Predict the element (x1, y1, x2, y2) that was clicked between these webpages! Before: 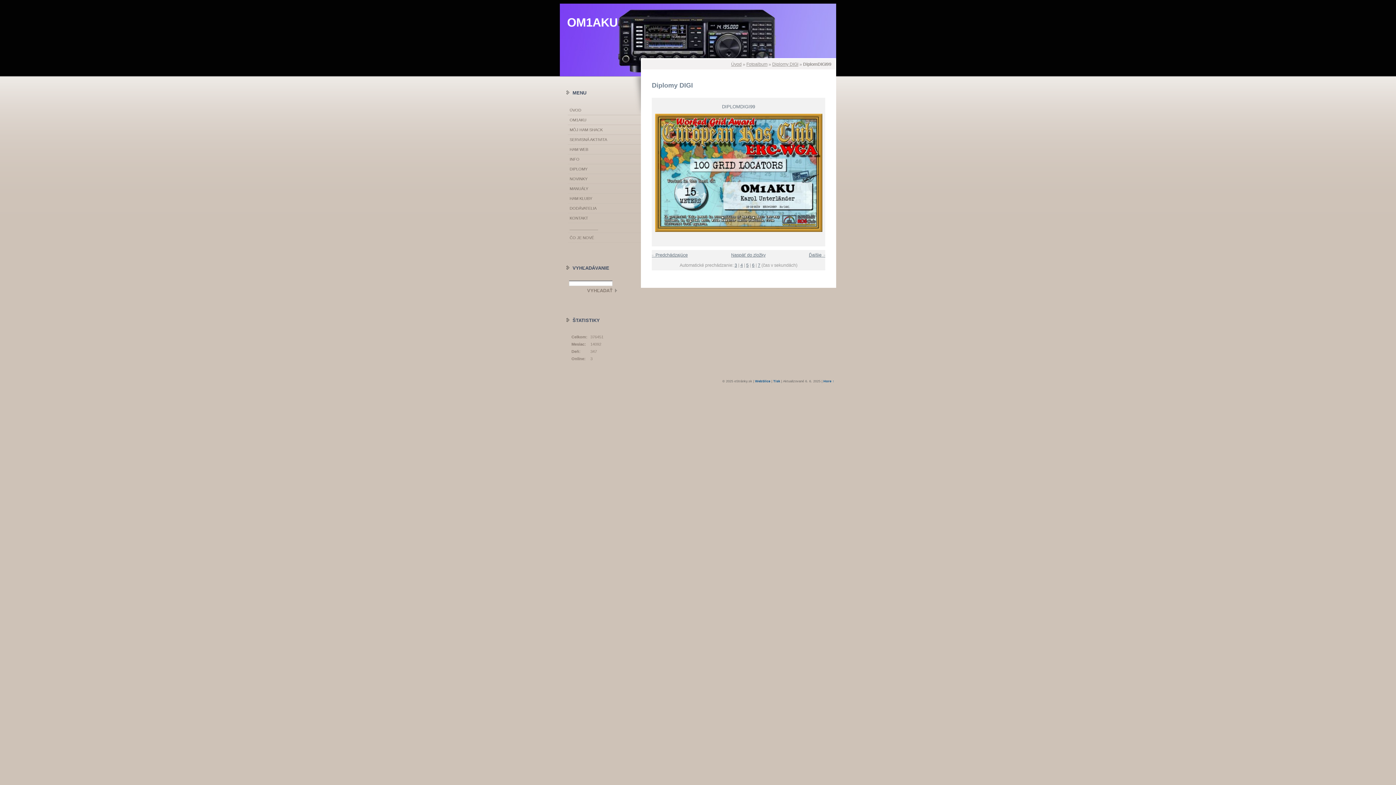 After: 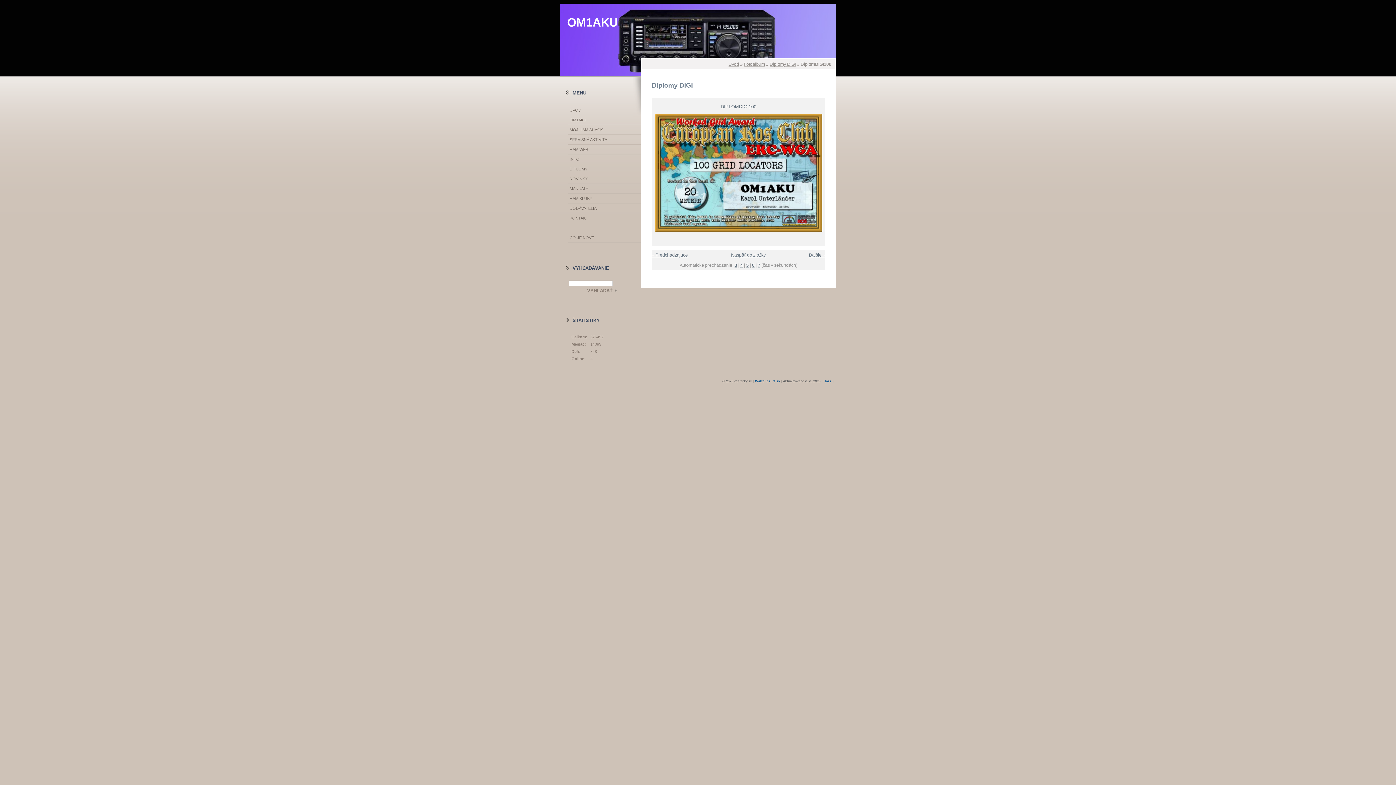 Action: bbox: (816, 113, 832, 232) label: »